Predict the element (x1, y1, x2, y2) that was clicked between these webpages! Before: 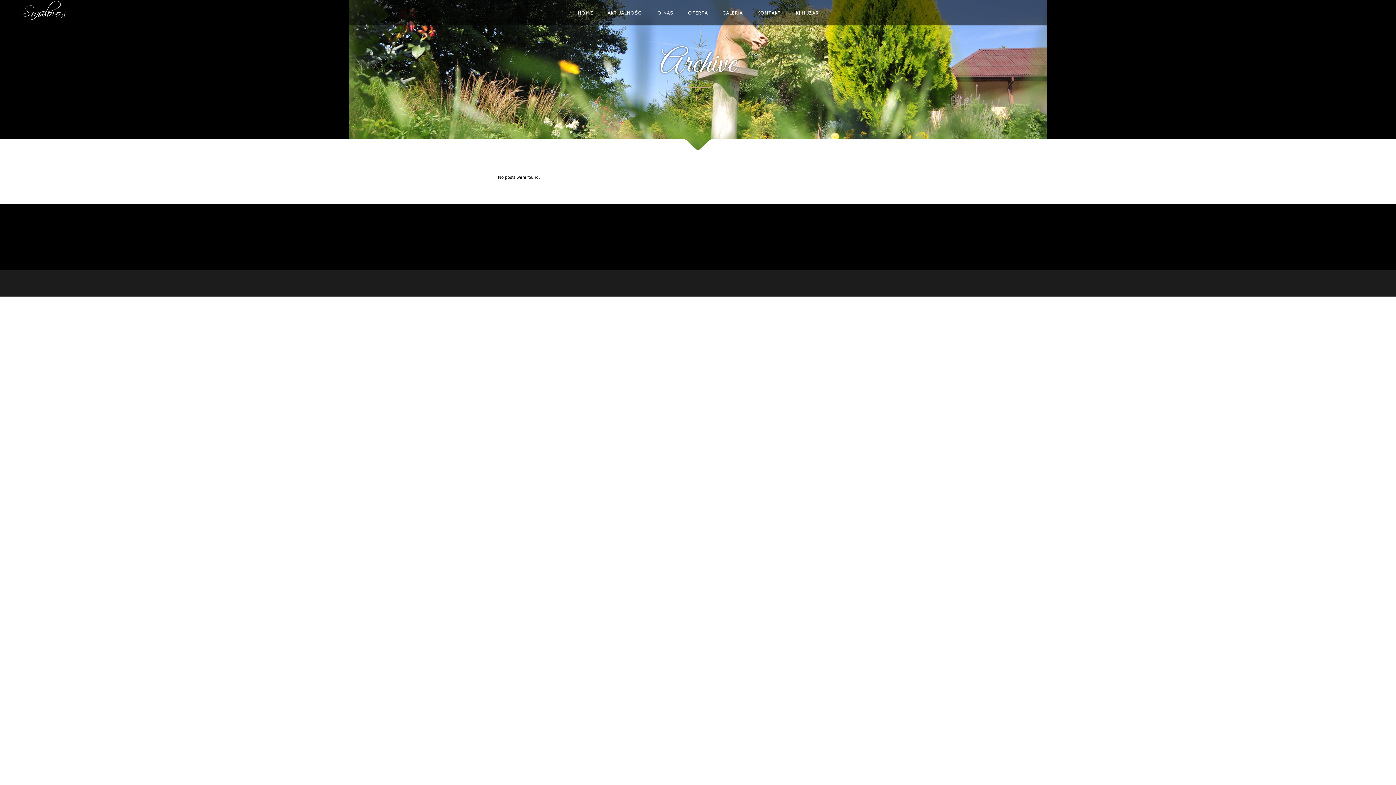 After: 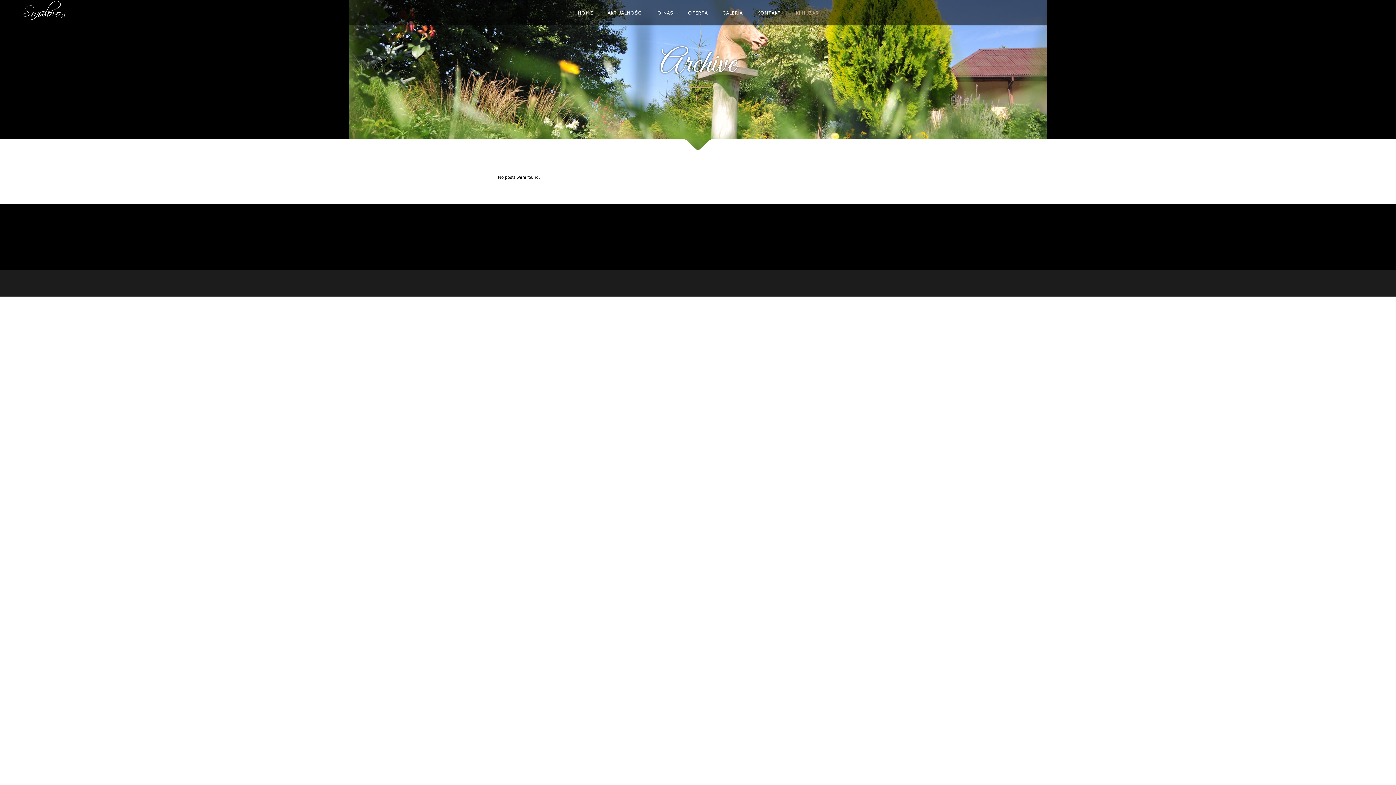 Action: bbox: (788, 0, 826, 25) label: KJ HUZAR